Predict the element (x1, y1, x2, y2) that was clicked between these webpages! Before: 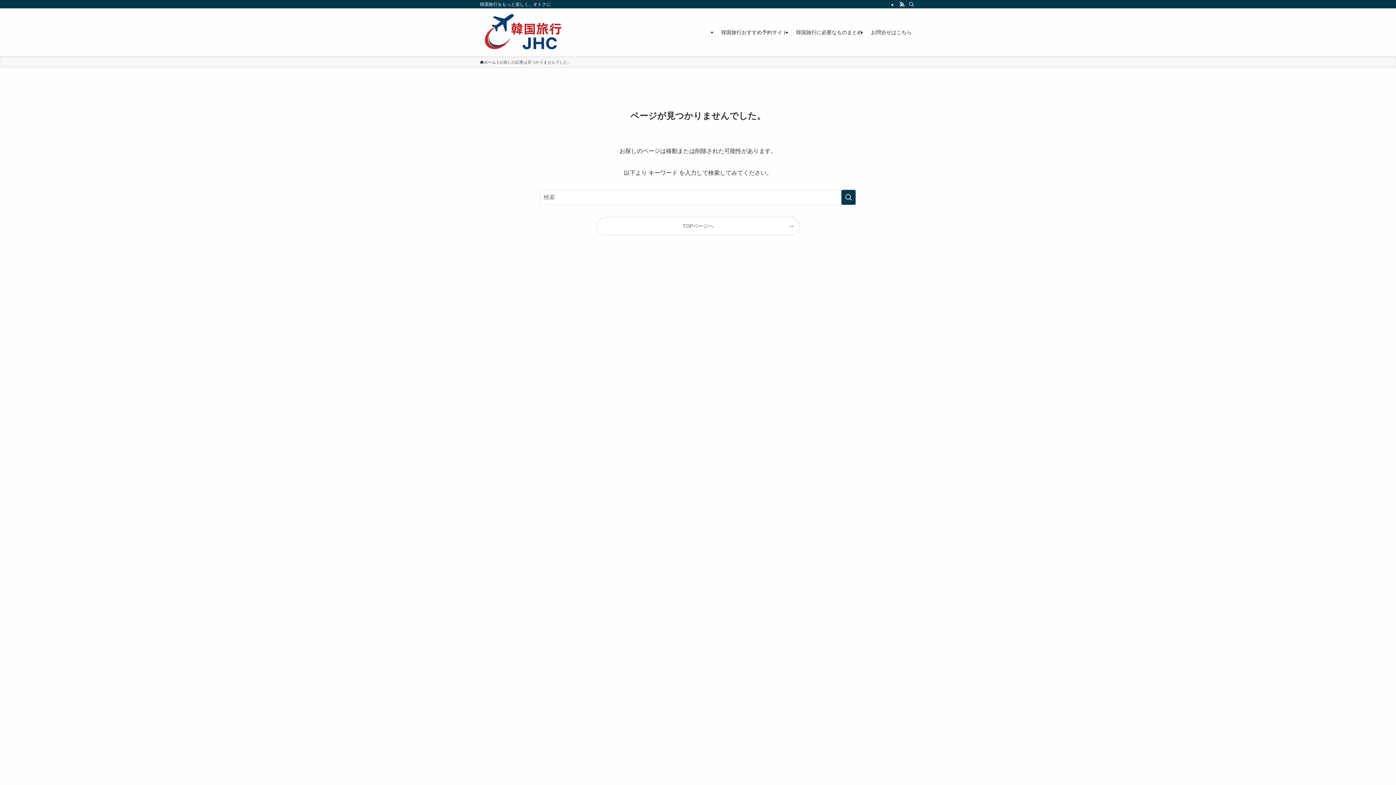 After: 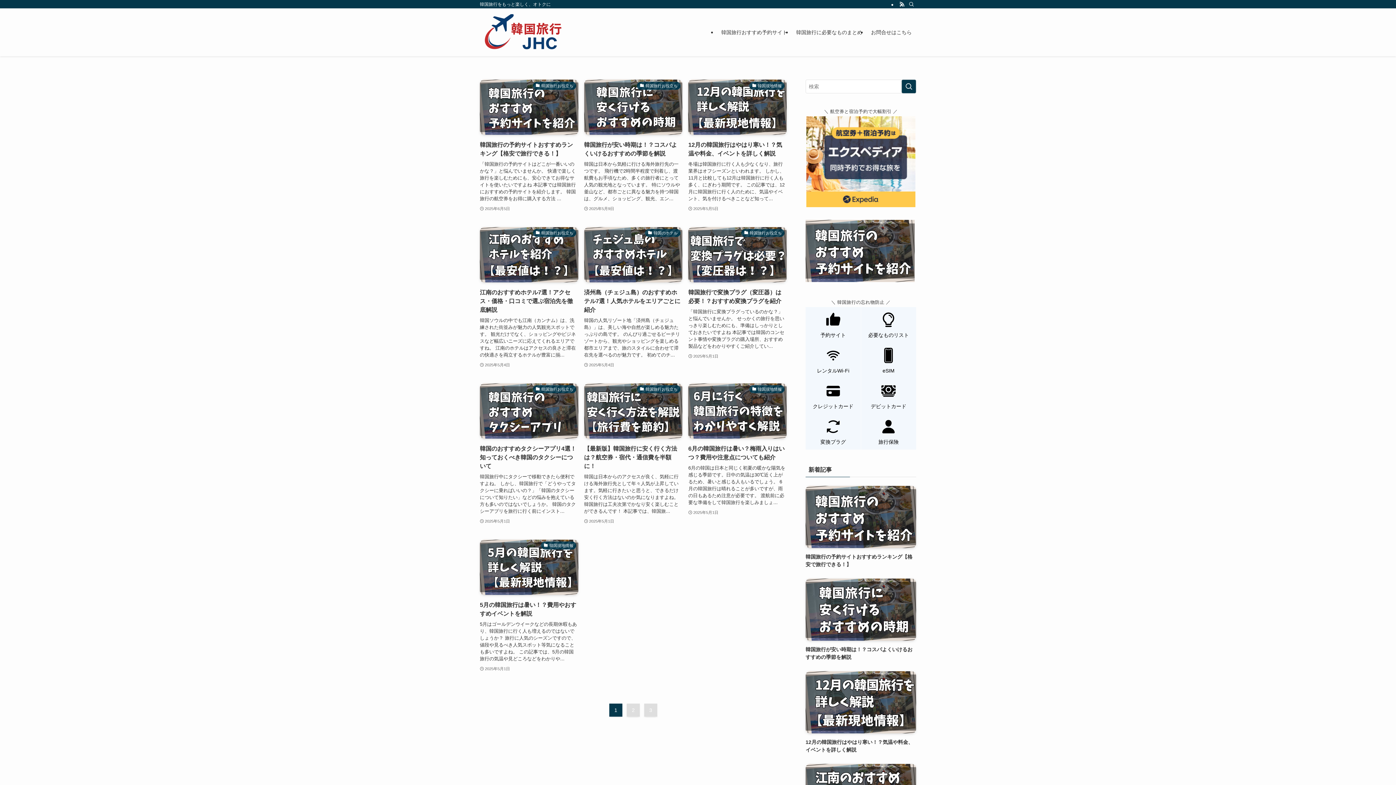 Action: bbox: (480, 59, 496, 65) label: ホーム